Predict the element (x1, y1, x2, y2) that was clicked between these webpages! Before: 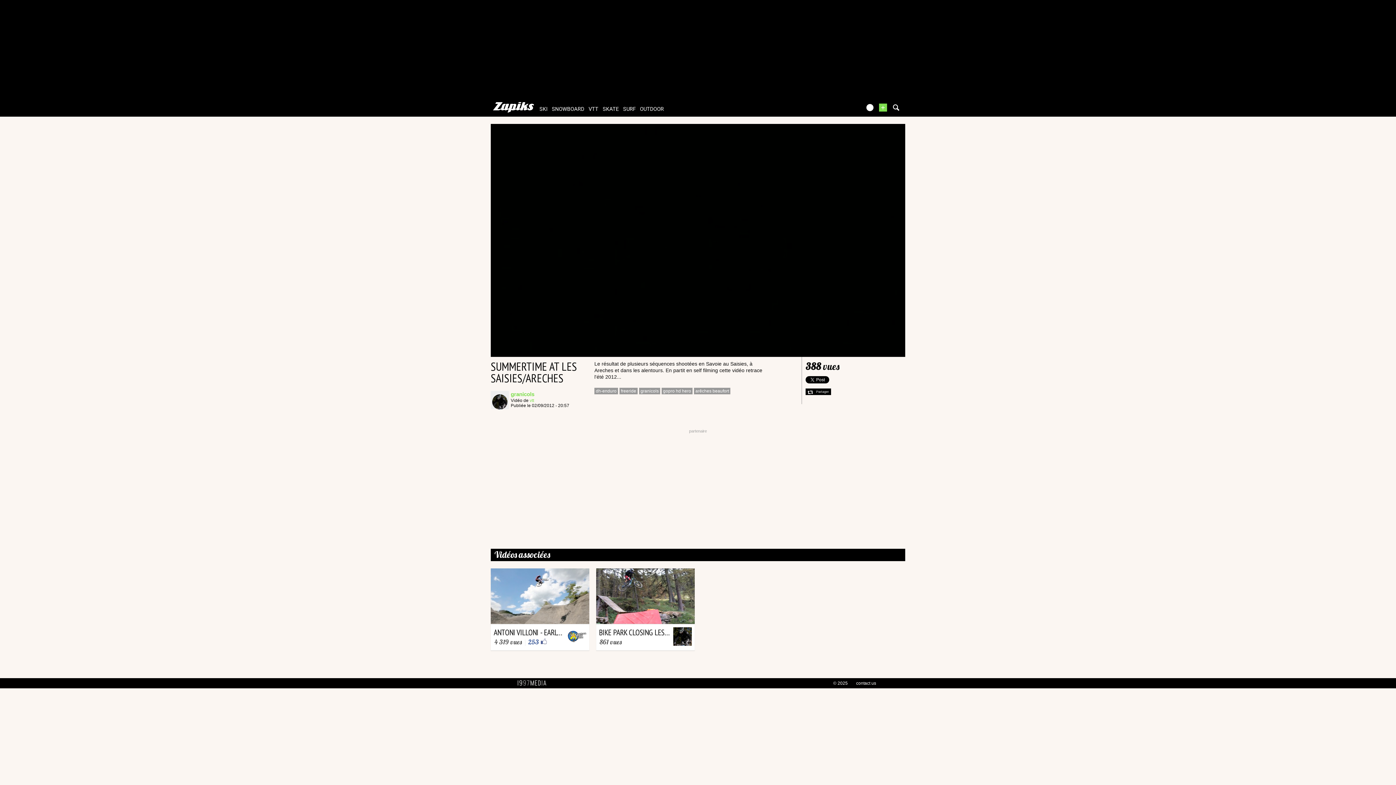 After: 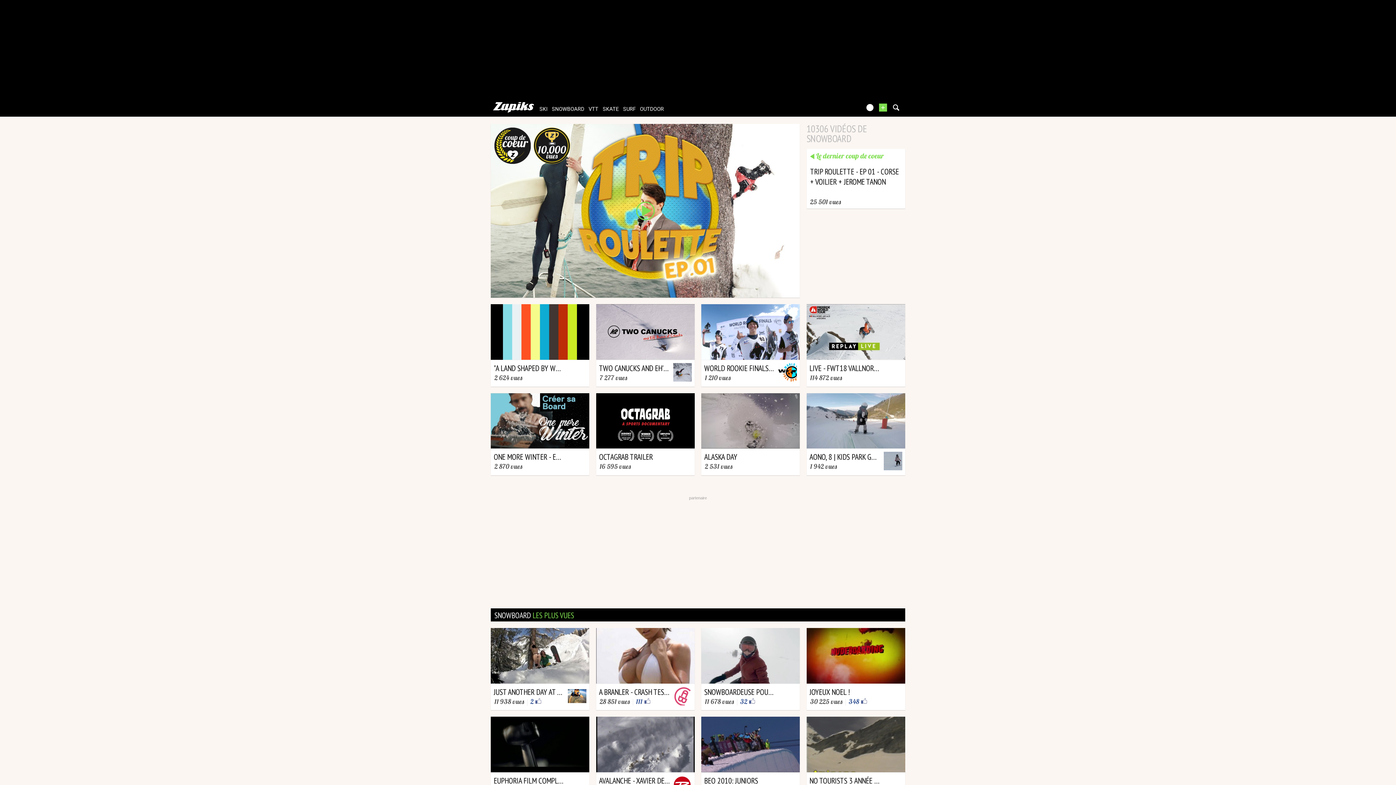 Action: label: SNOWBOARD bbox: (550, 106, 585, 112)